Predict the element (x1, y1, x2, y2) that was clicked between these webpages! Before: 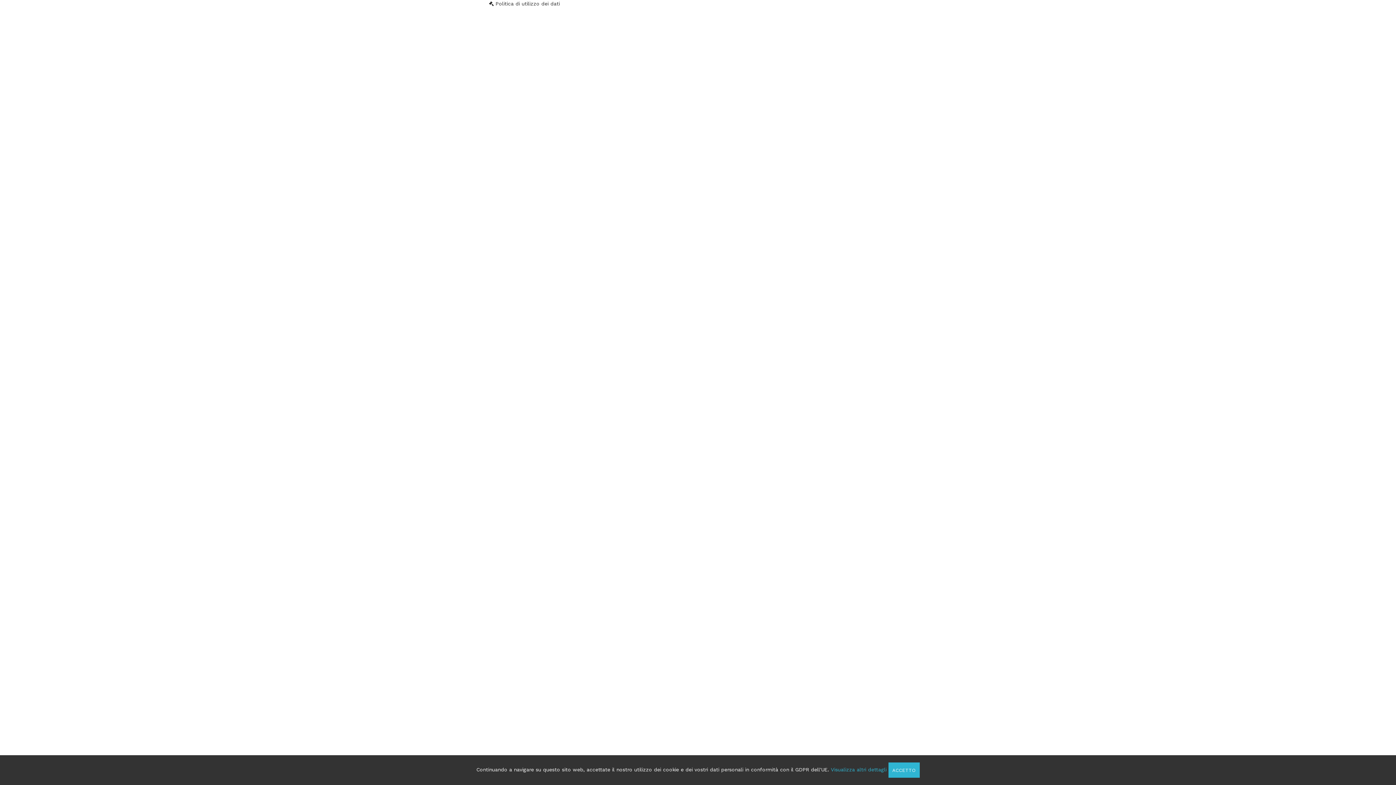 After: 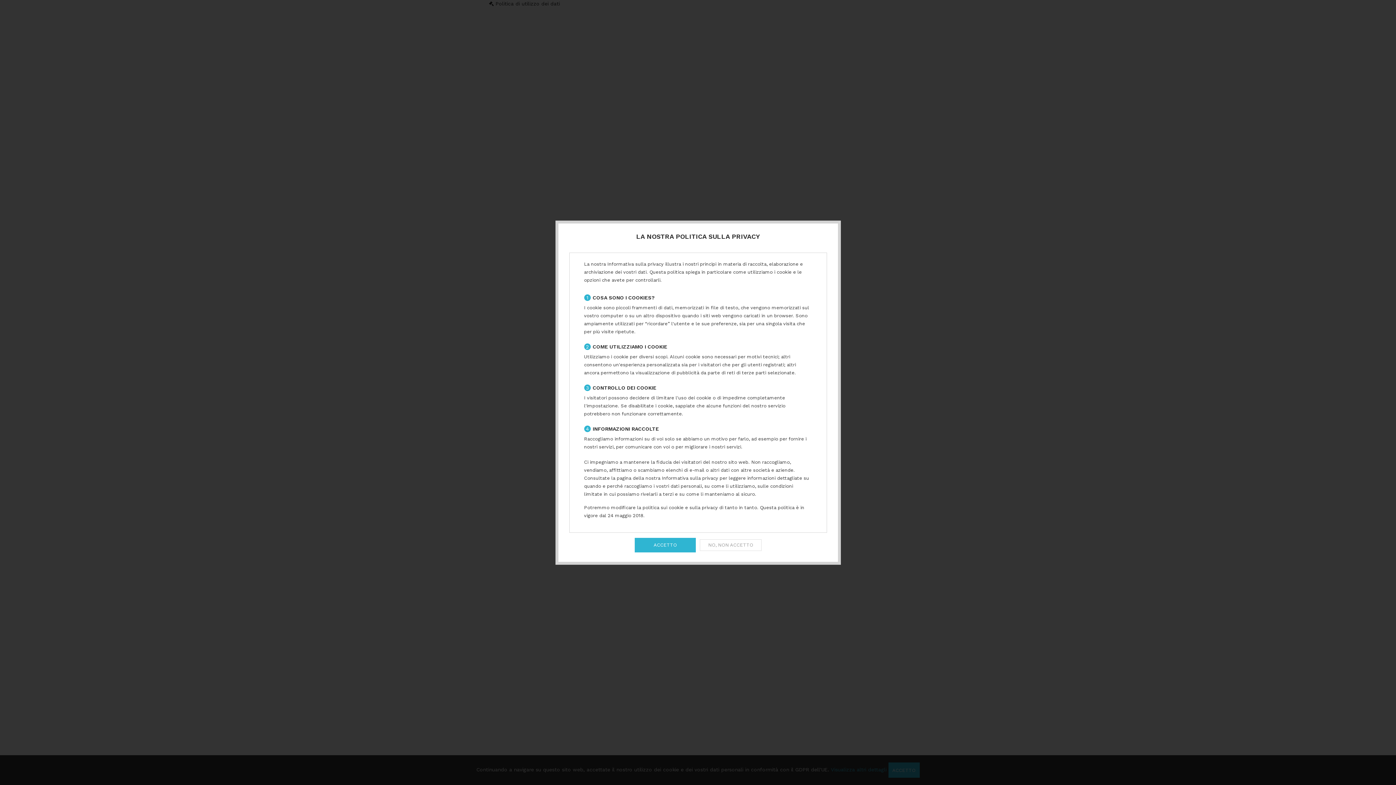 Action: bbox: (489, 0, 560, 6) label: Politica di utilizzo dei dati